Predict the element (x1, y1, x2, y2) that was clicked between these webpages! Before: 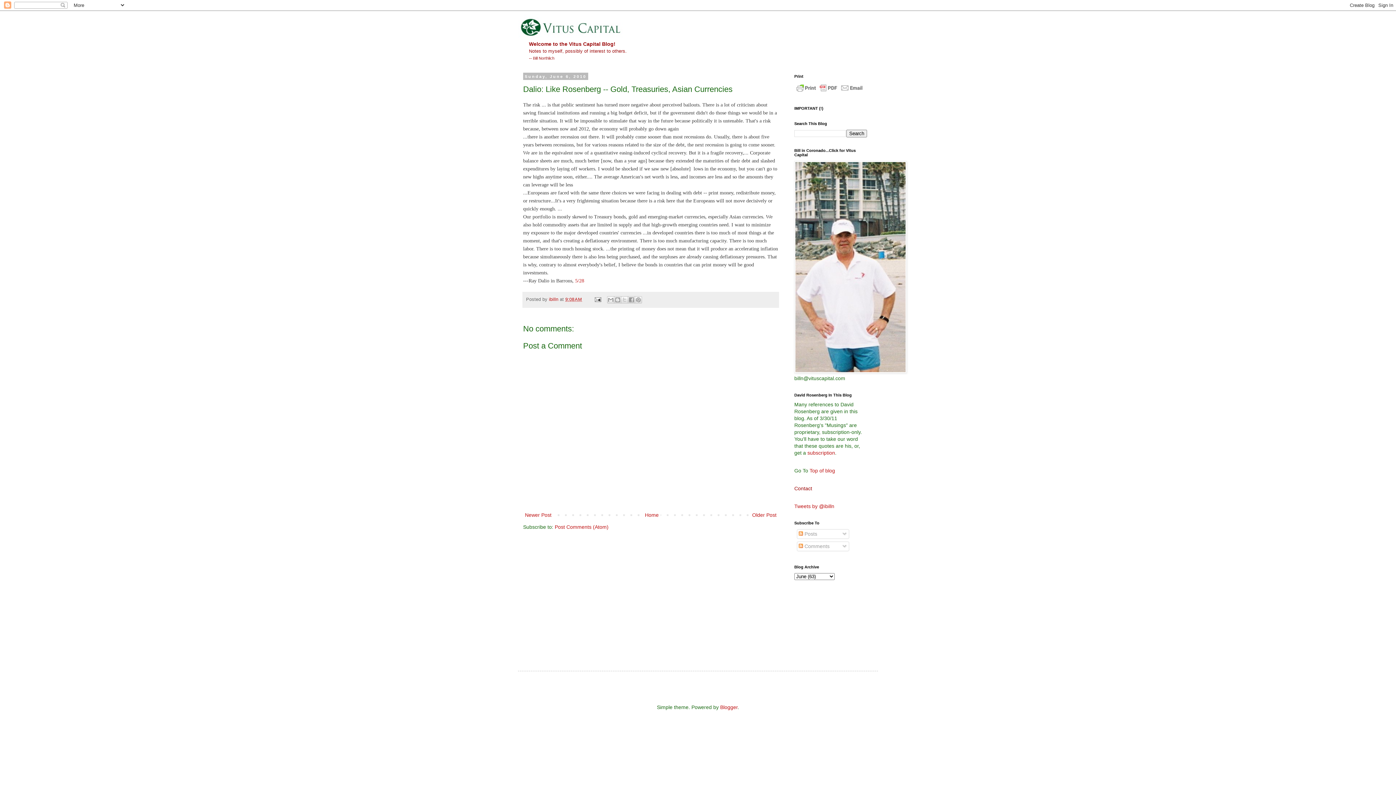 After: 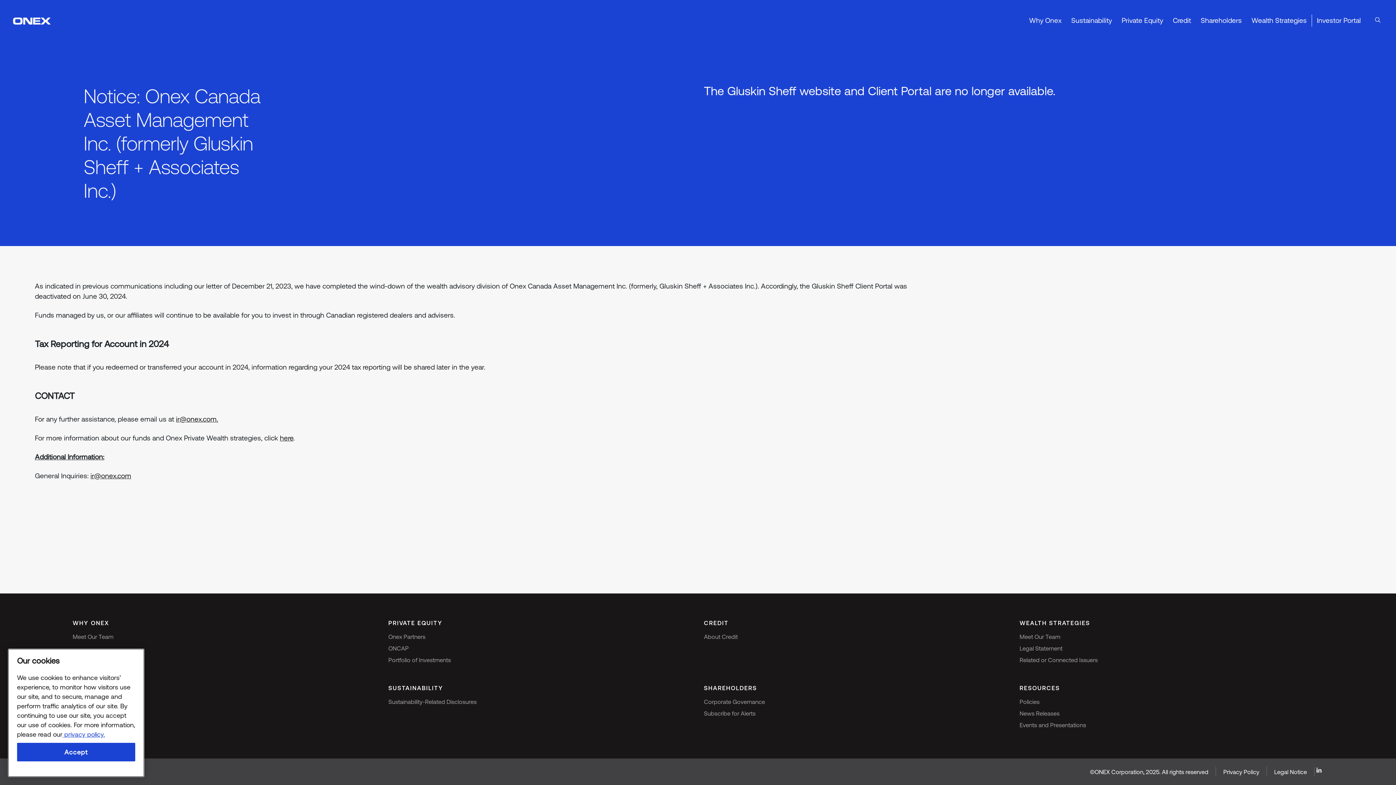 Action: label: subscription bbox: (807, 450, 835, 456)